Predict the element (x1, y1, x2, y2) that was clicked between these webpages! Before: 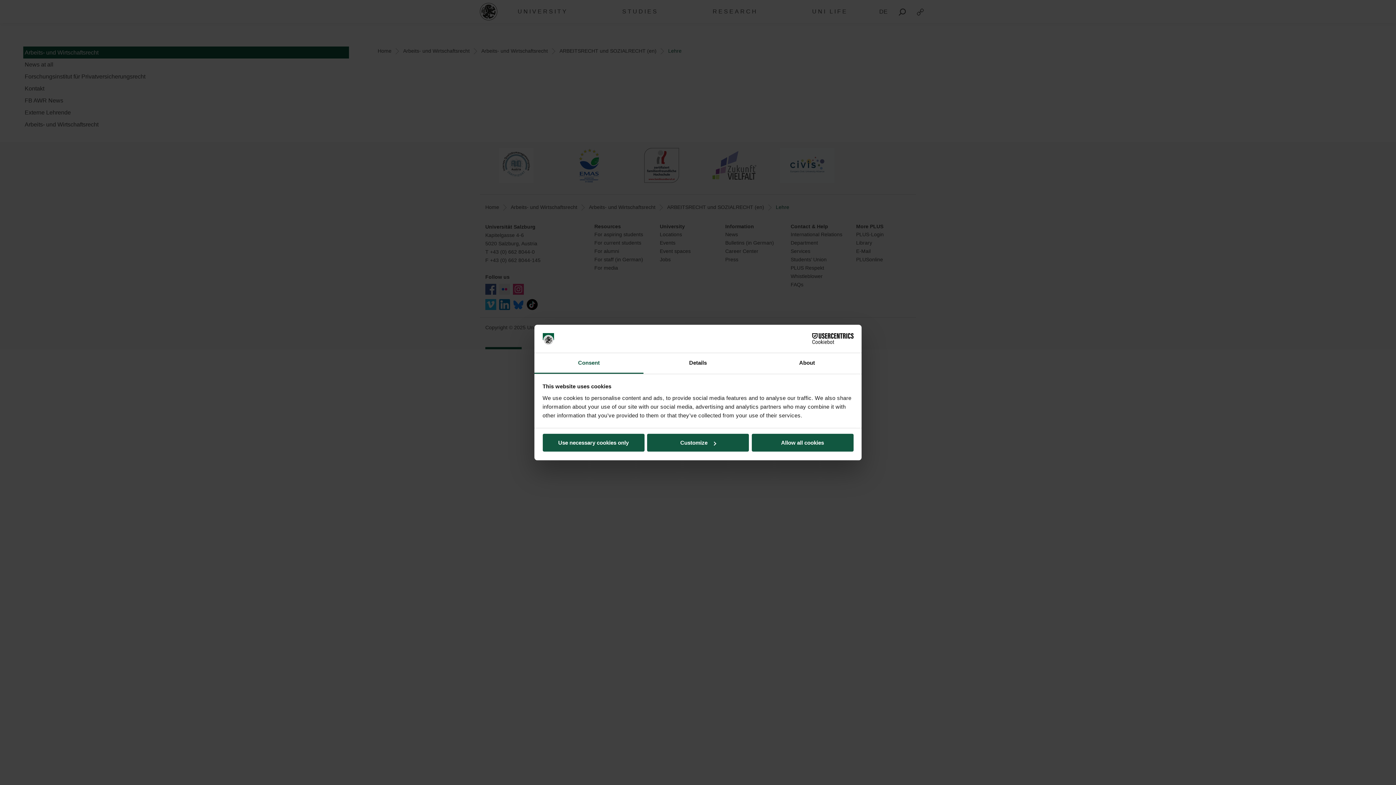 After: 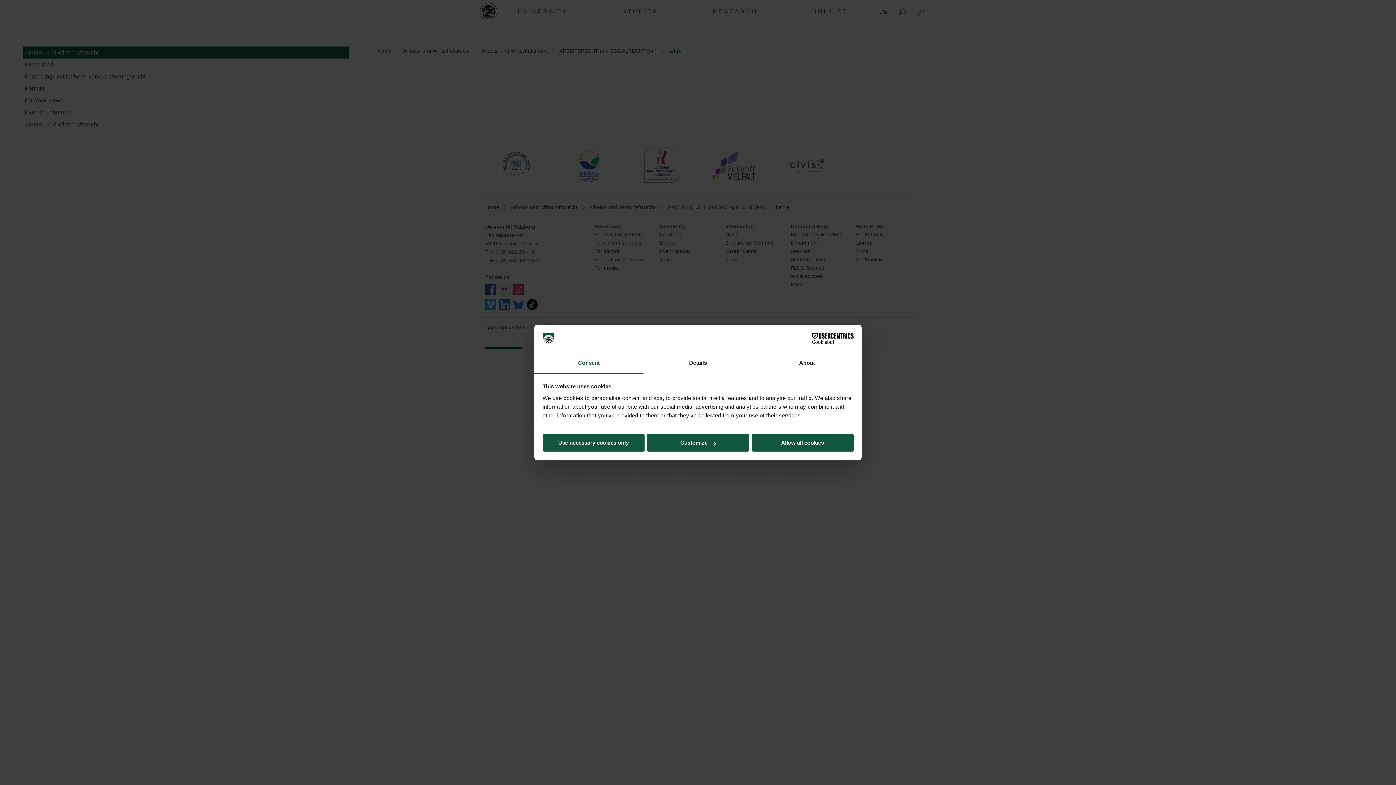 Action: bbox: (790, 333, 853, 344) label: Cookiebot - opens in a new window